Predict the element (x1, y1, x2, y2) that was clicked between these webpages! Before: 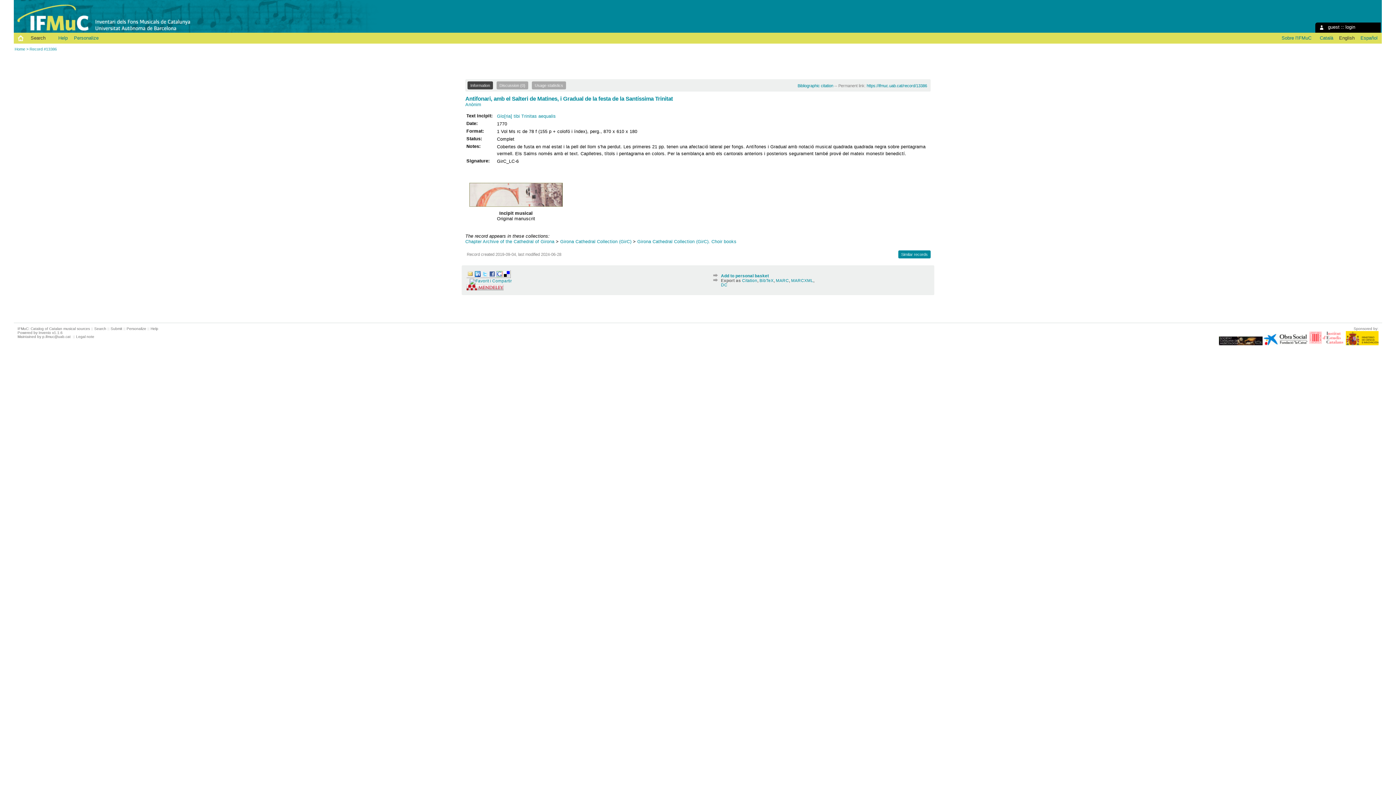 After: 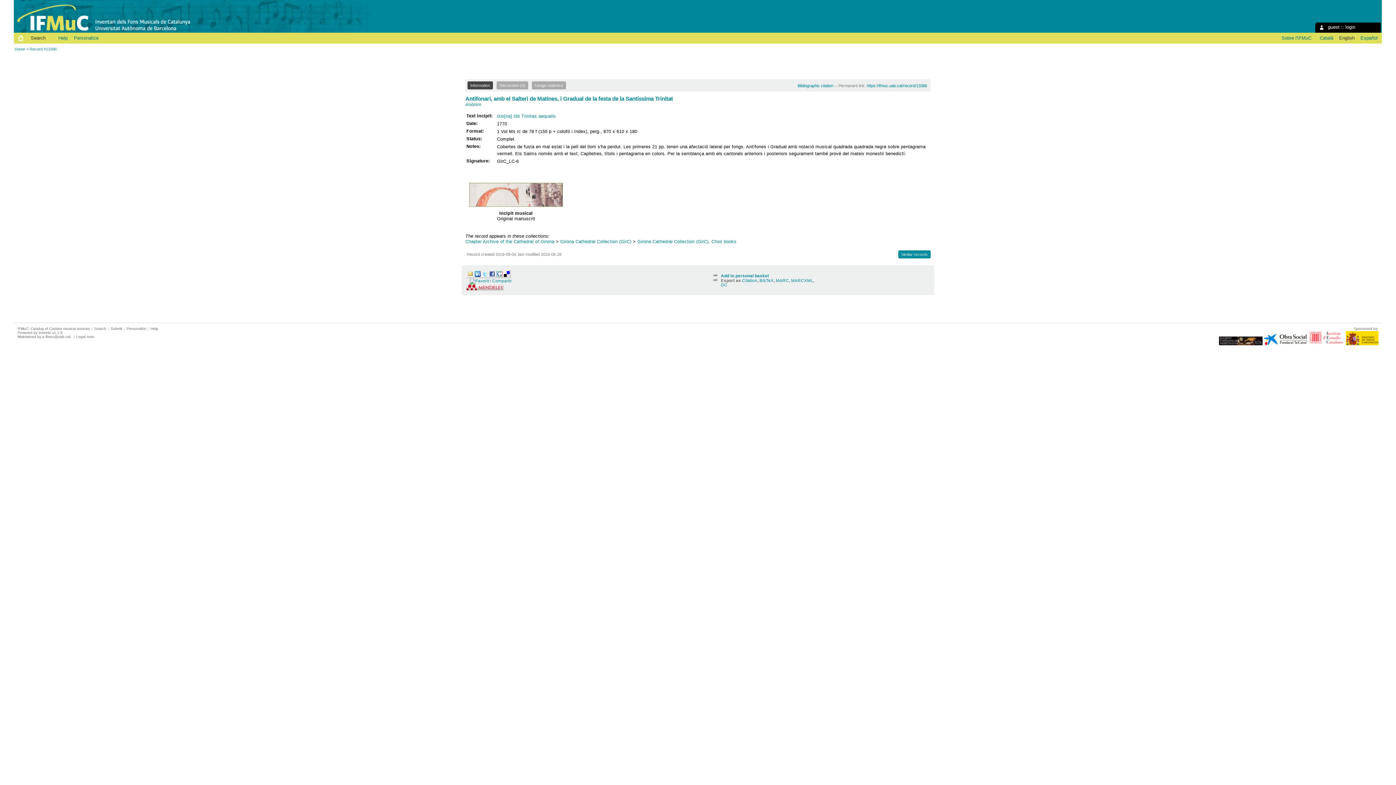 Action: bbox: (489, 271, 495, 277)